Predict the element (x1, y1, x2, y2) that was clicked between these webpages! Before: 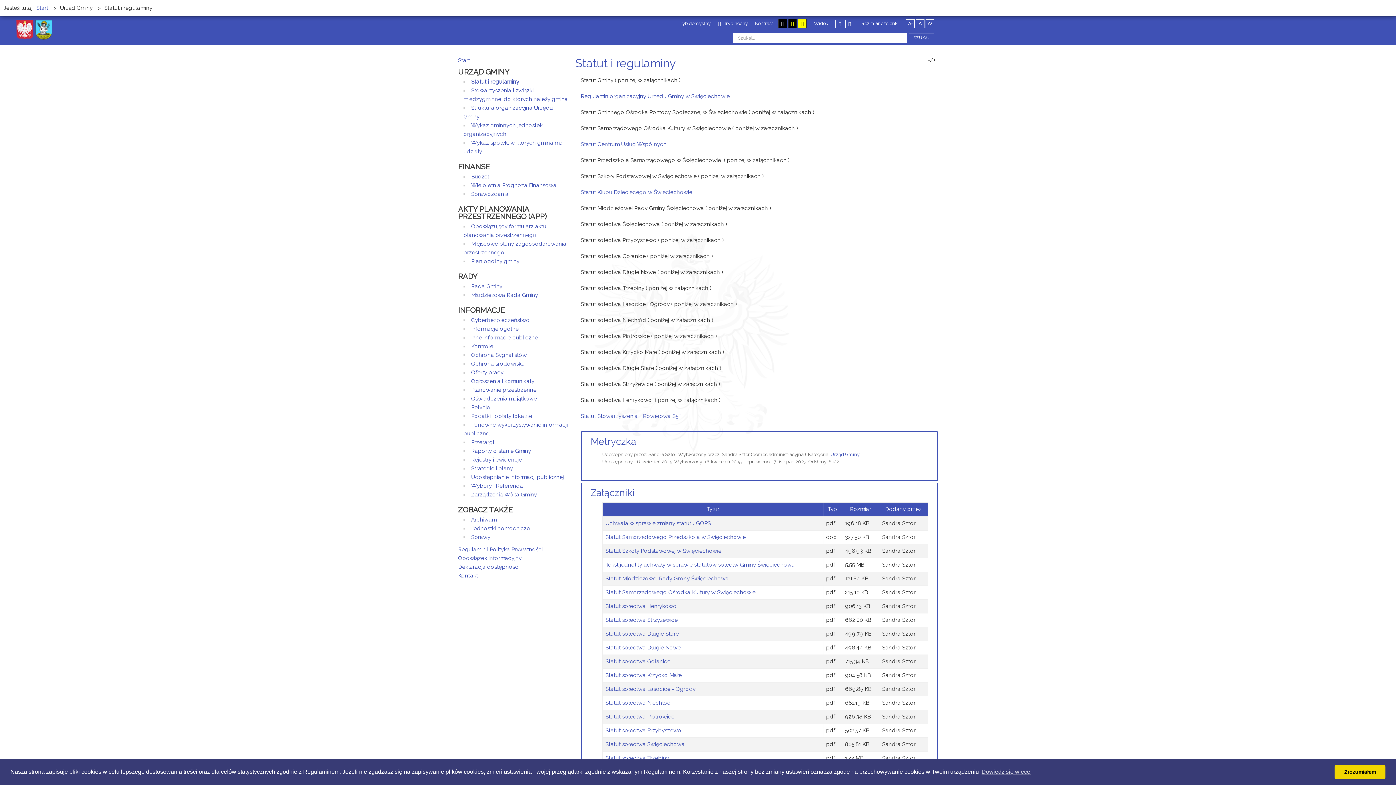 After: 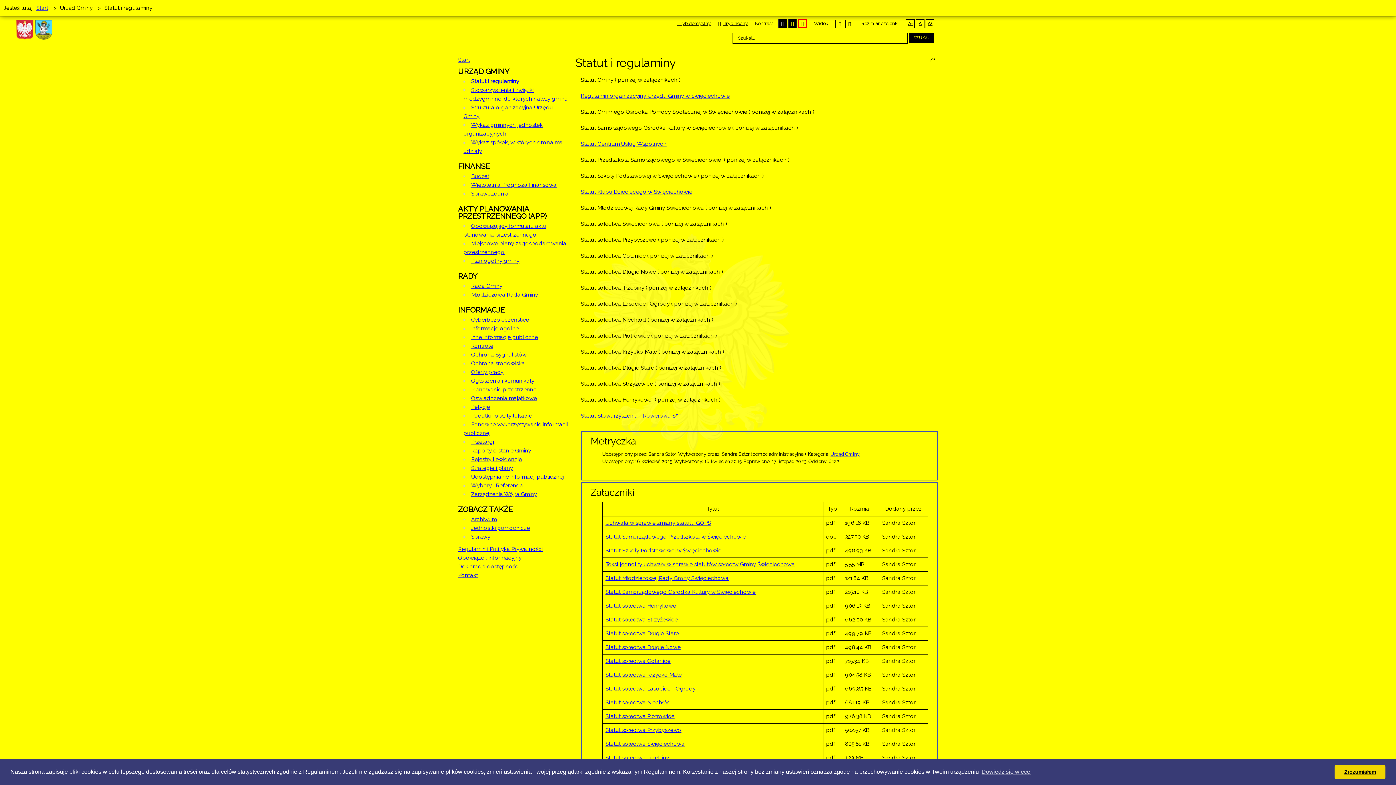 Action: bbox: (798, 18, 806, 28)